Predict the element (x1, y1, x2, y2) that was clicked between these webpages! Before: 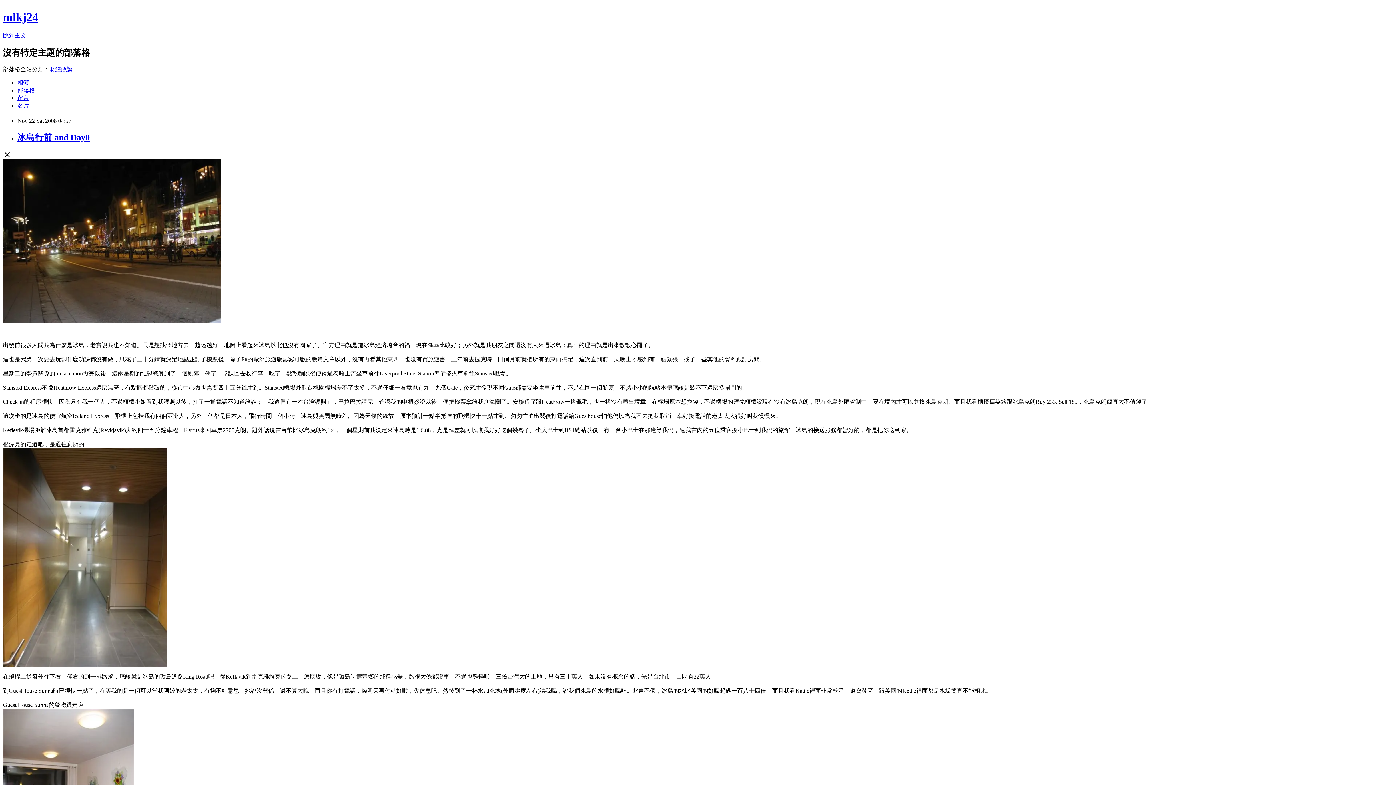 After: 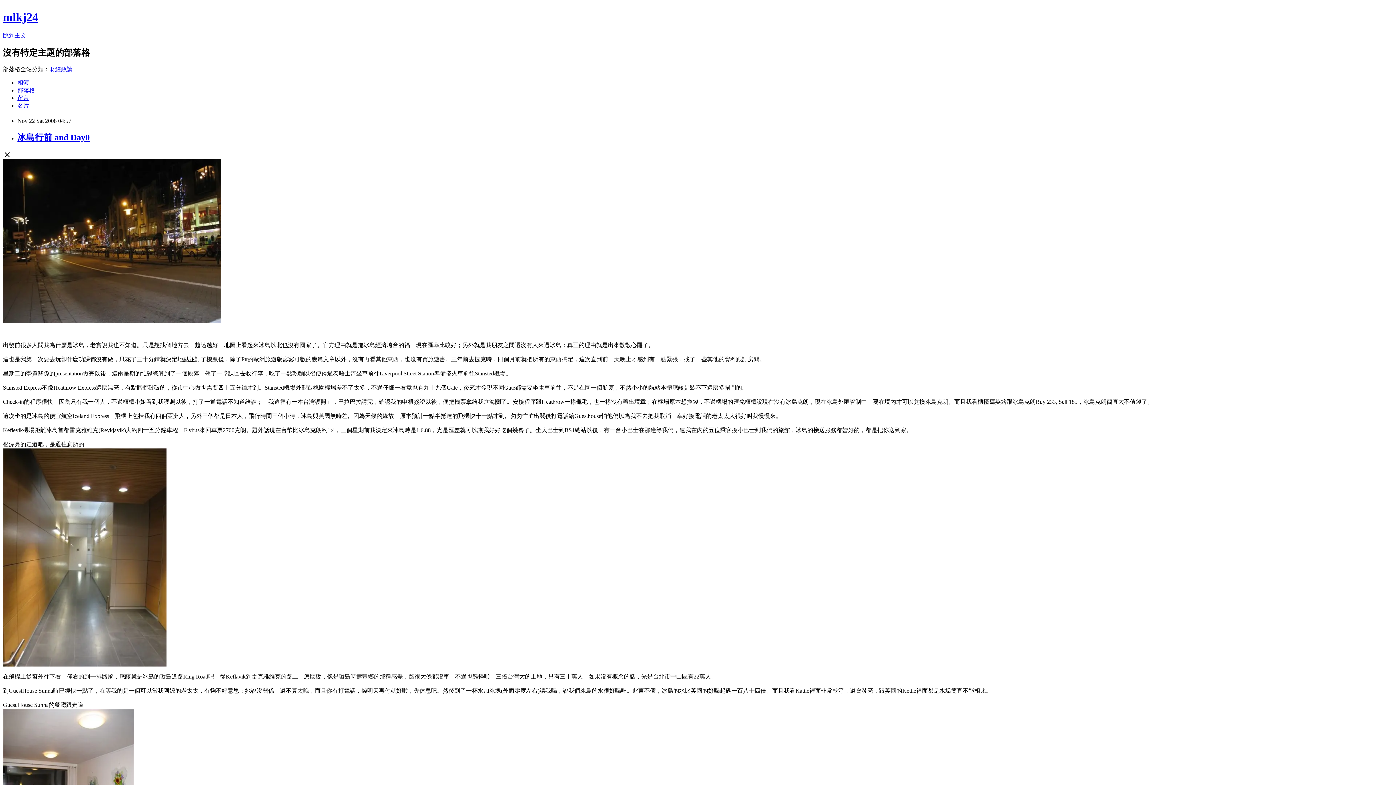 Action: bbox: (17, 94, 29, 100) label: 留言